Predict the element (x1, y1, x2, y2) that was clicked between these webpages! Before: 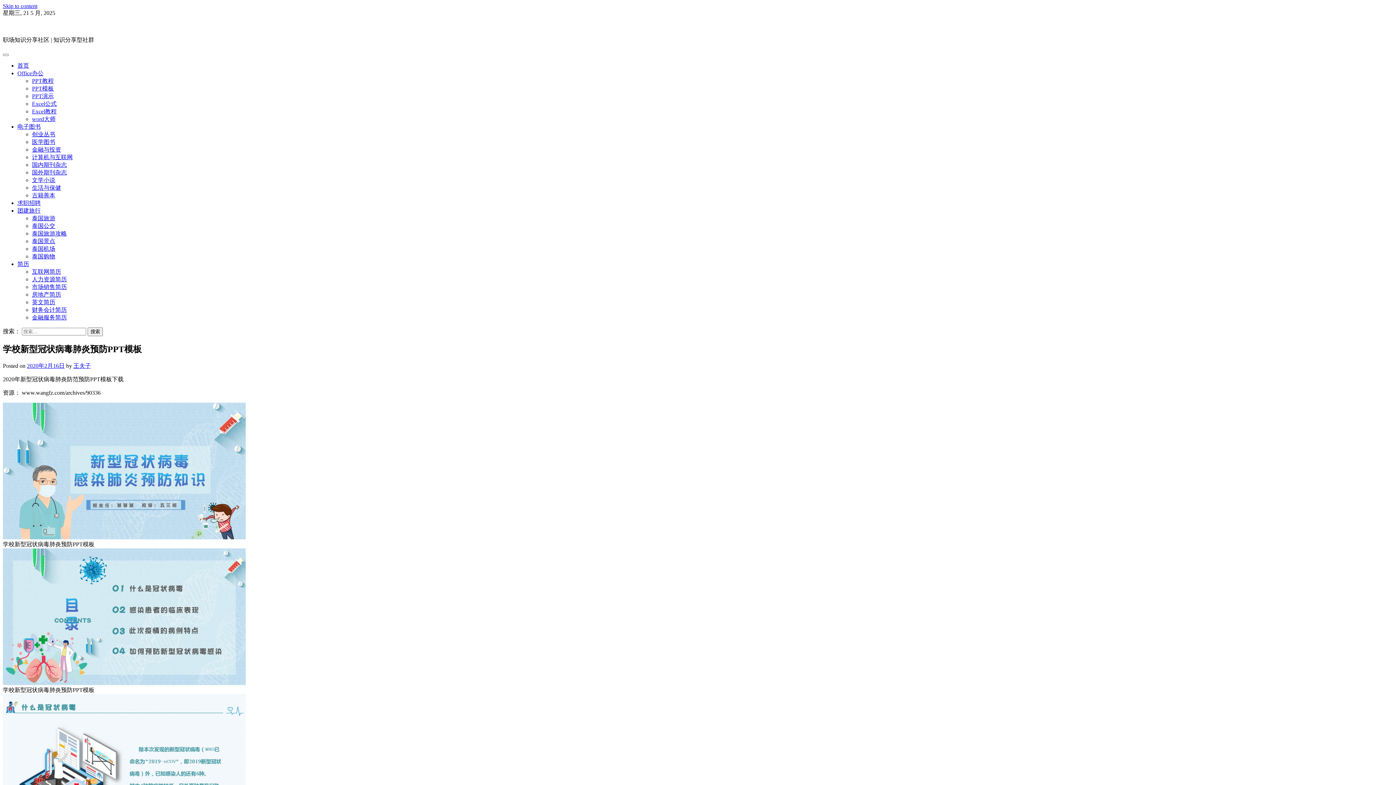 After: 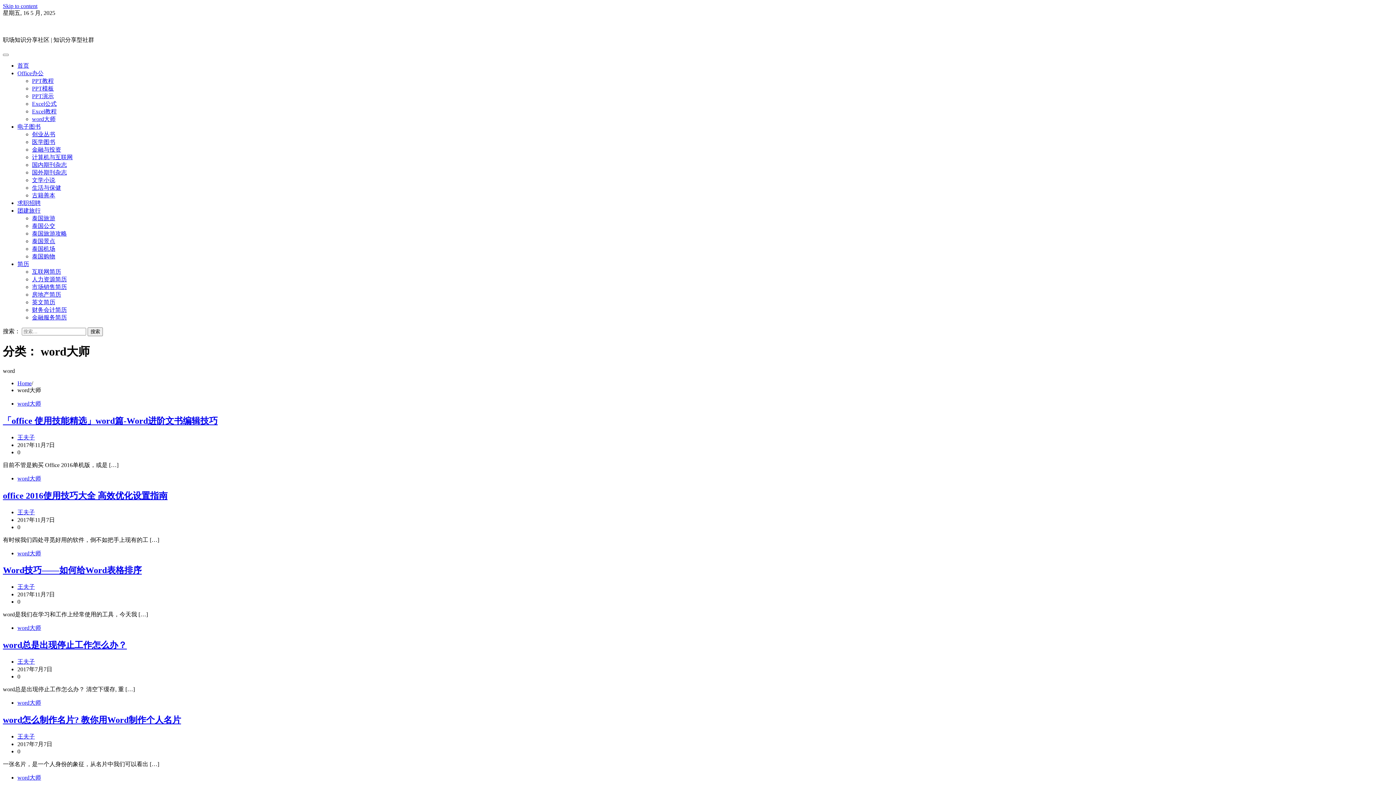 Action: label: word大师 bbox: (32, 116, 55, 122)